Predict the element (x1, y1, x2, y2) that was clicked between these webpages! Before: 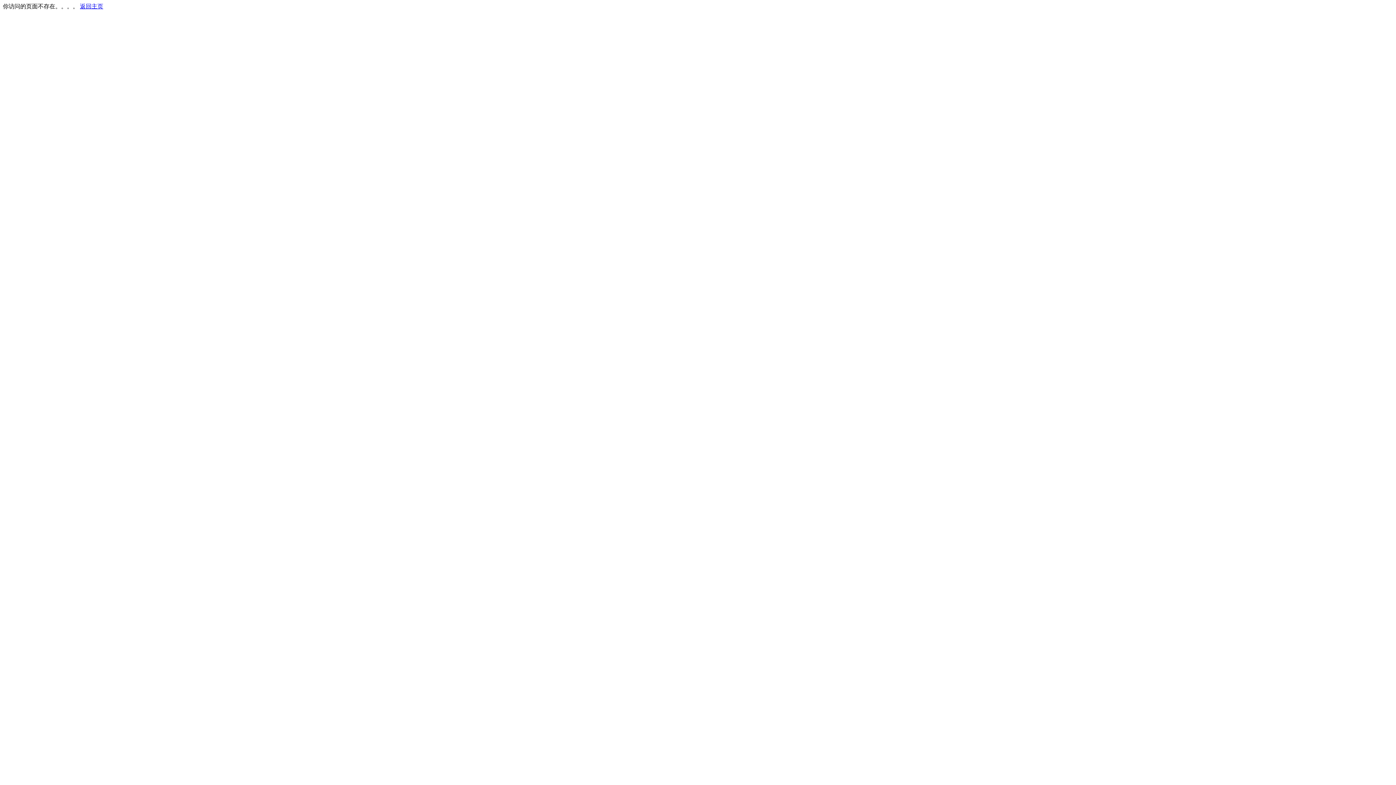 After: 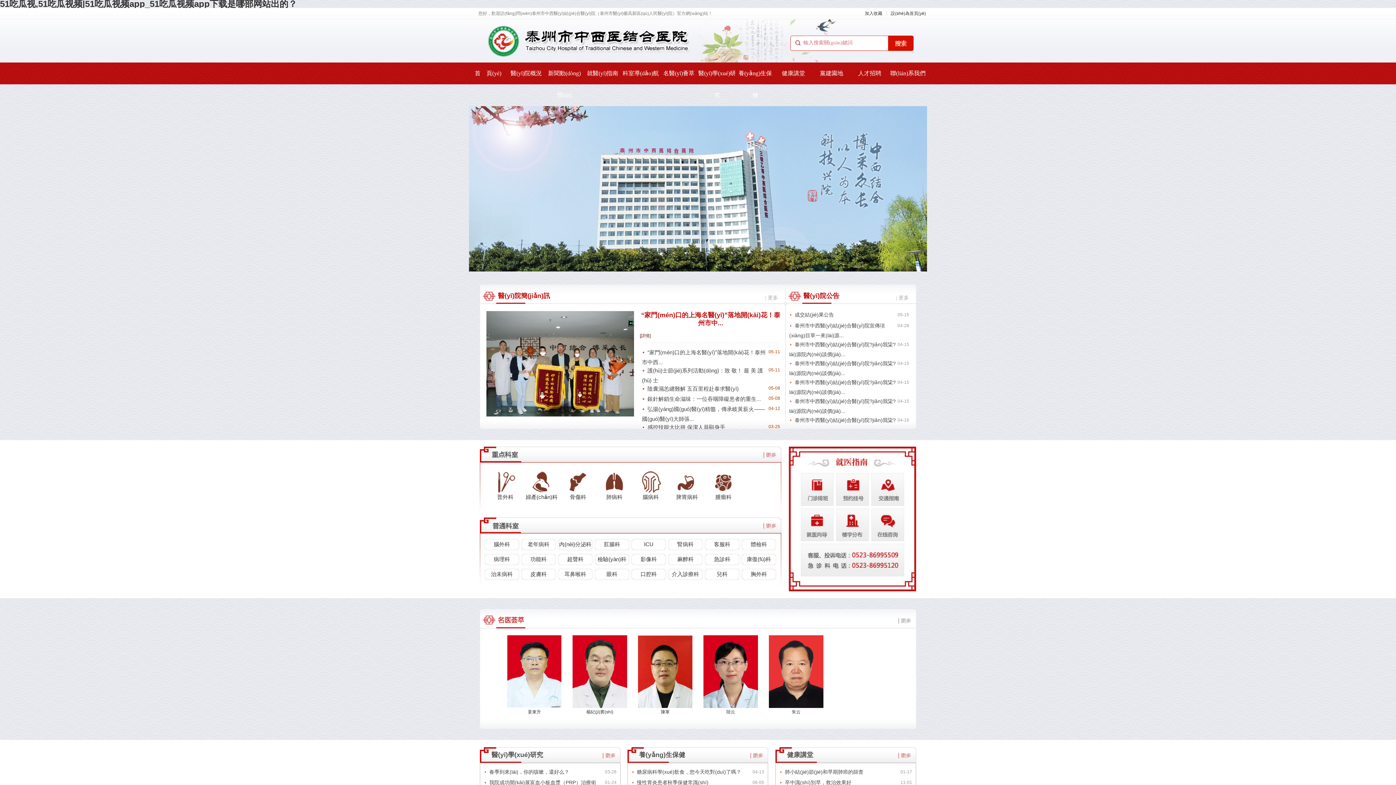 Action: bbox: (80, 3, 103, 9) label: 返回主页